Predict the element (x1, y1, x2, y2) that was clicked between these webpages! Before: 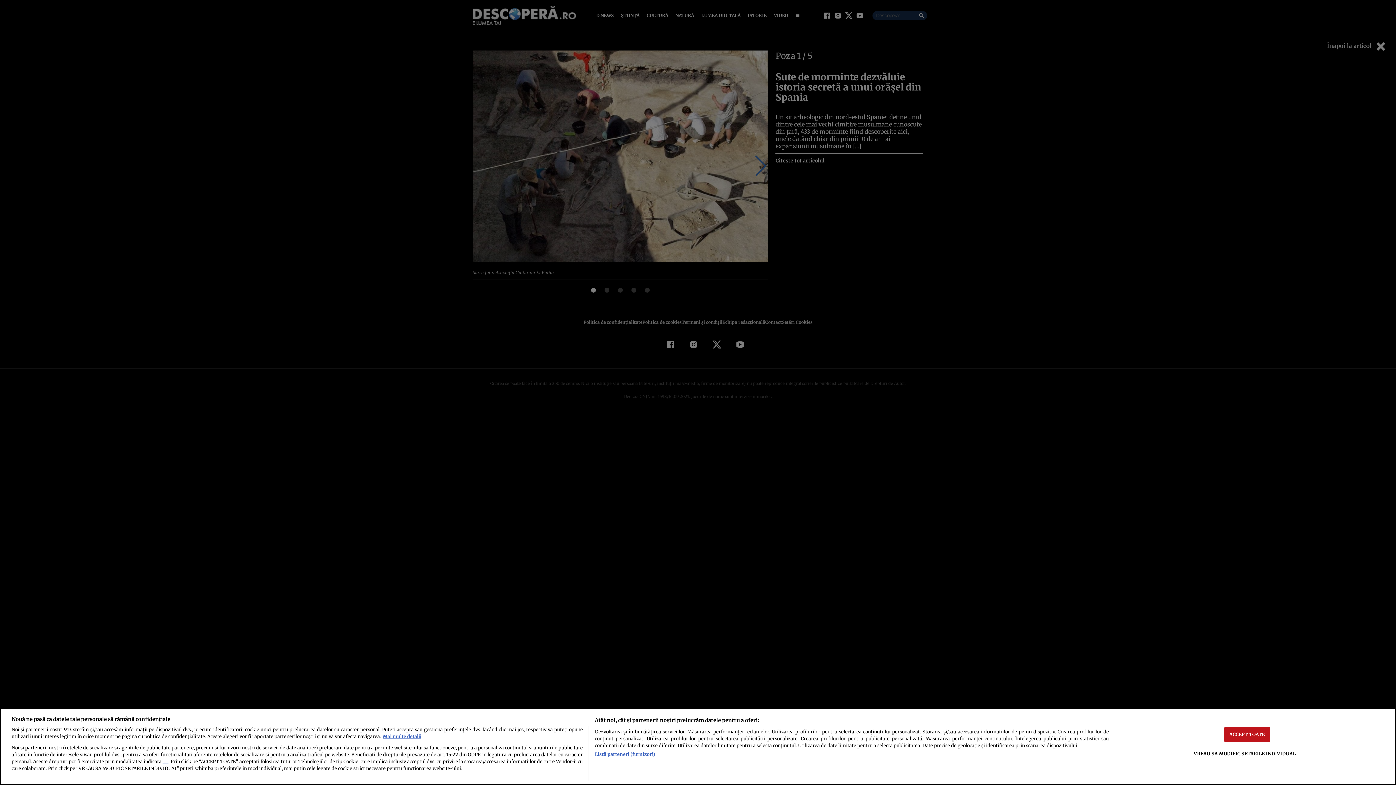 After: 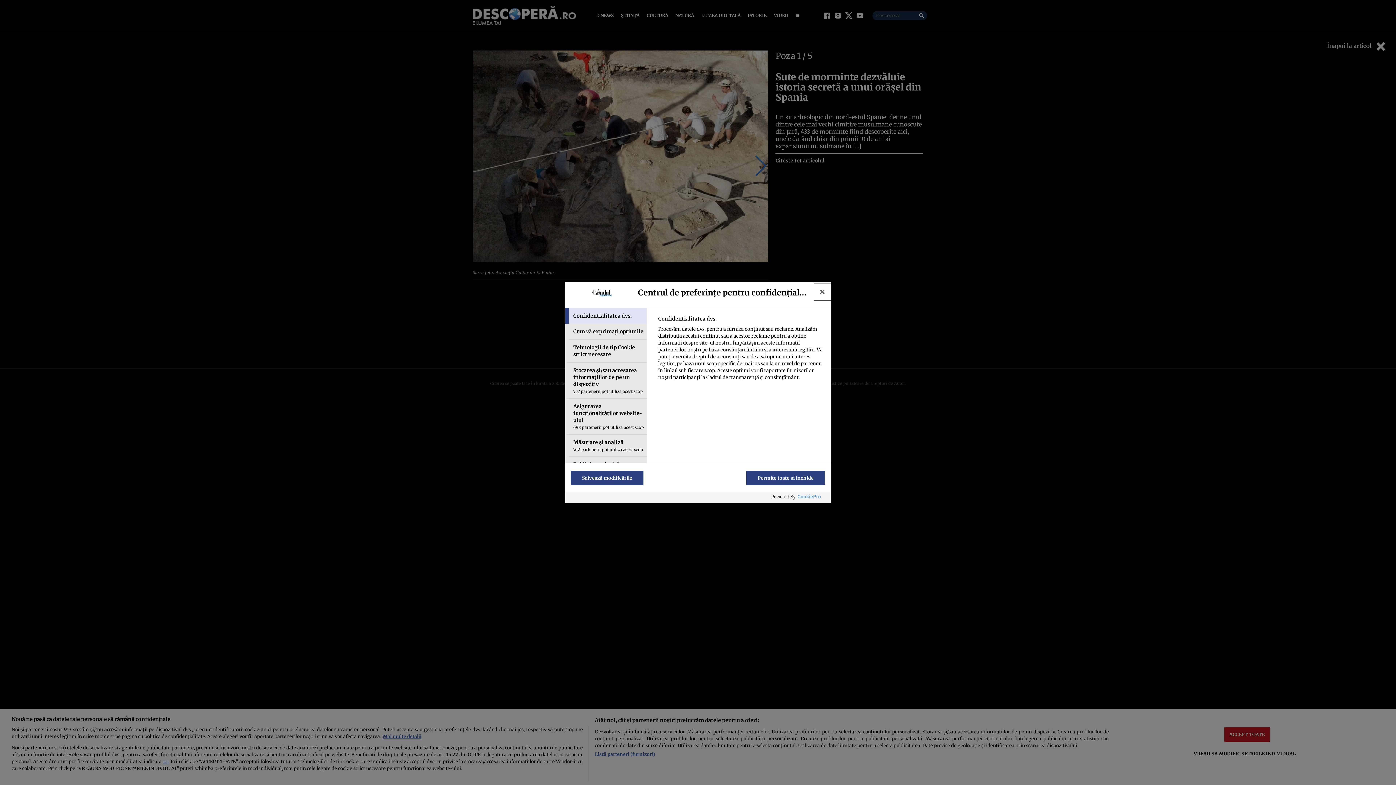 Action: label: VREAU SA MODIFIC SETARILE INDIVIDUAL bbox: (1194, 746, 1296, 761)